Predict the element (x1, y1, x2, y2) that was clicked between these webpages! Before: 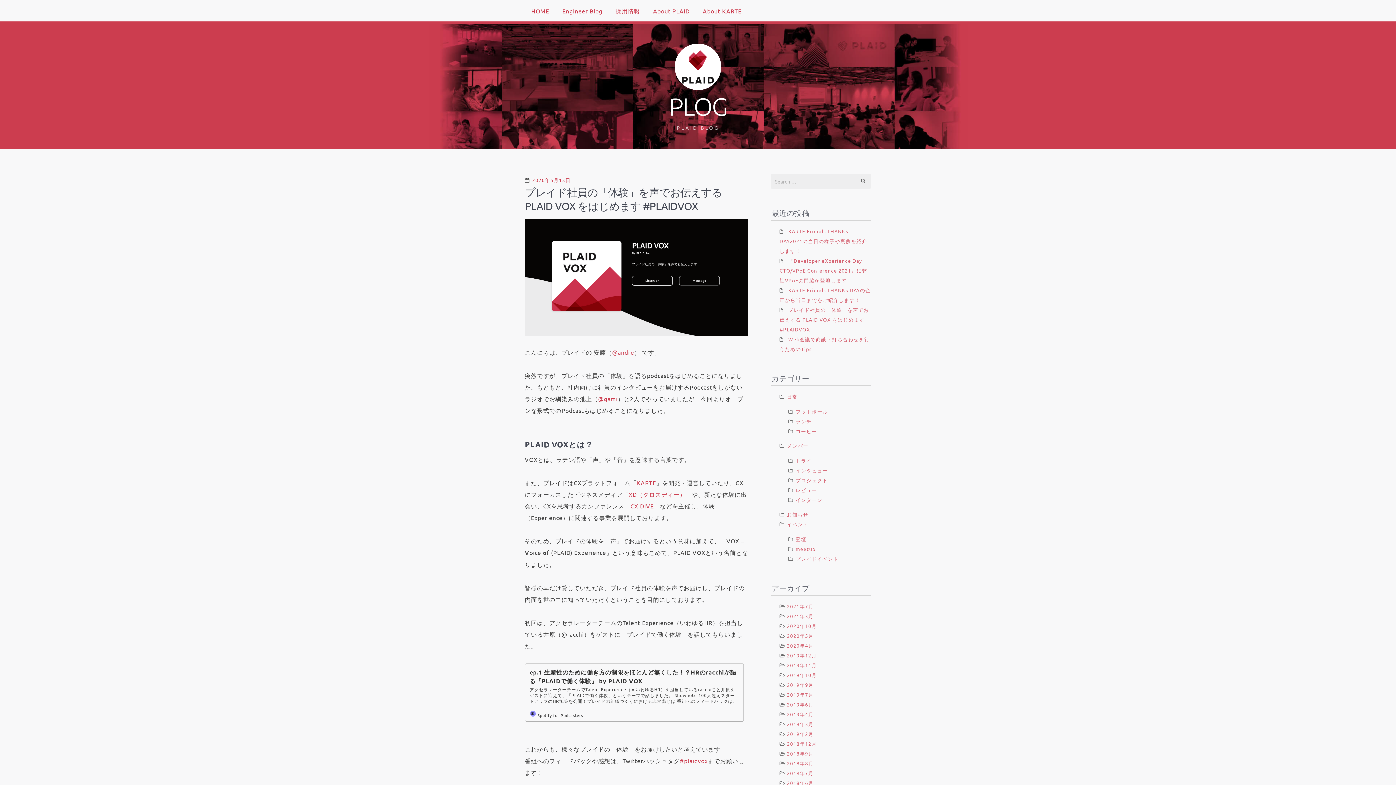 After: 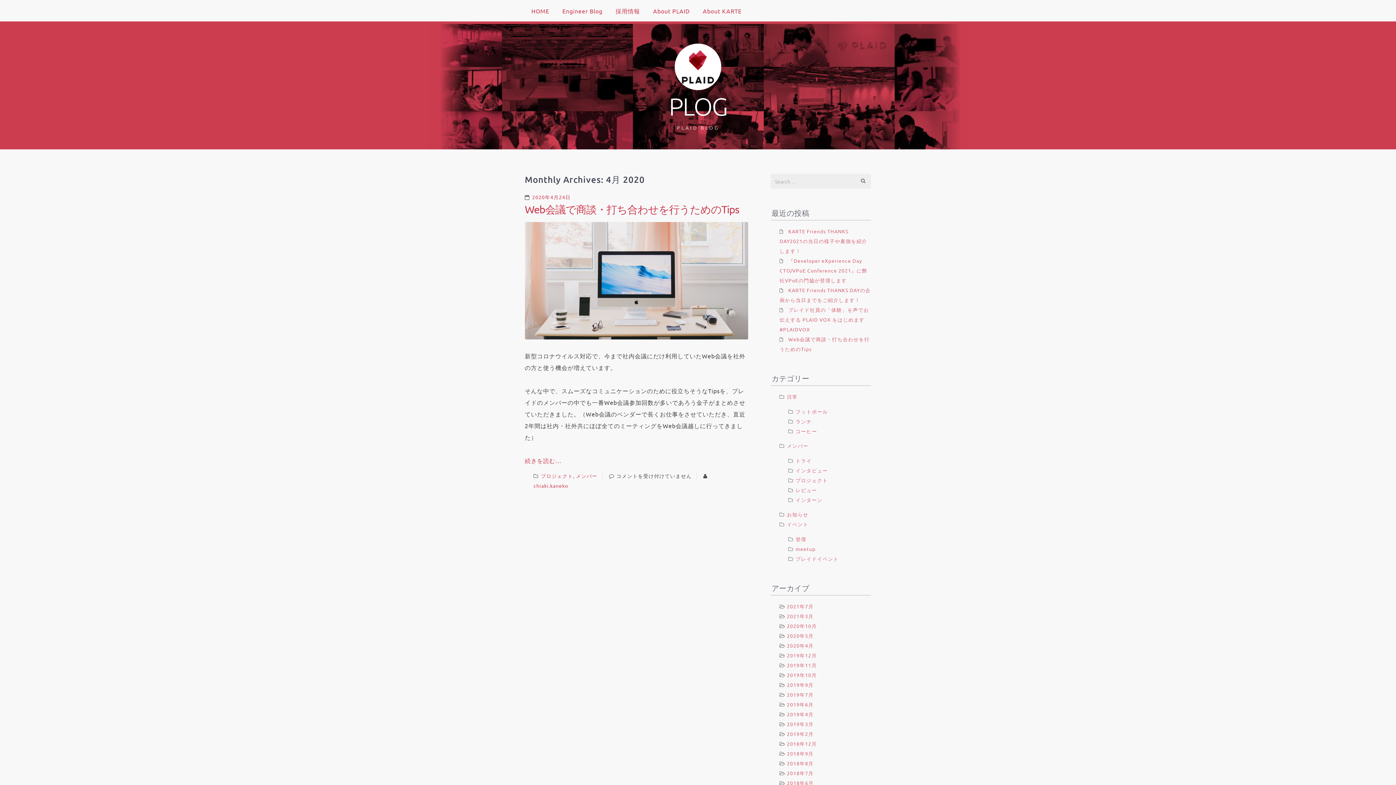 Action: label: 2020年4月 bbox: (787, 642, 813, 649)